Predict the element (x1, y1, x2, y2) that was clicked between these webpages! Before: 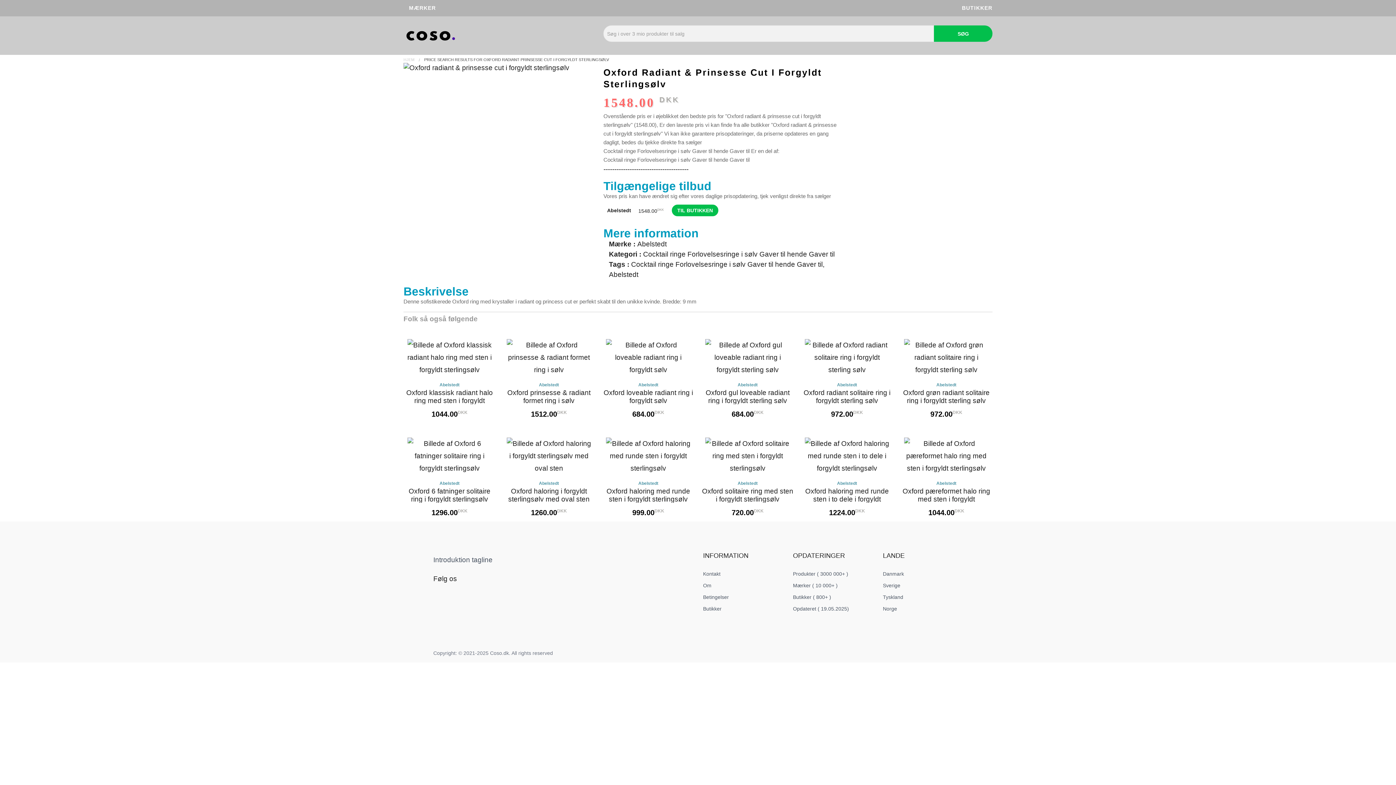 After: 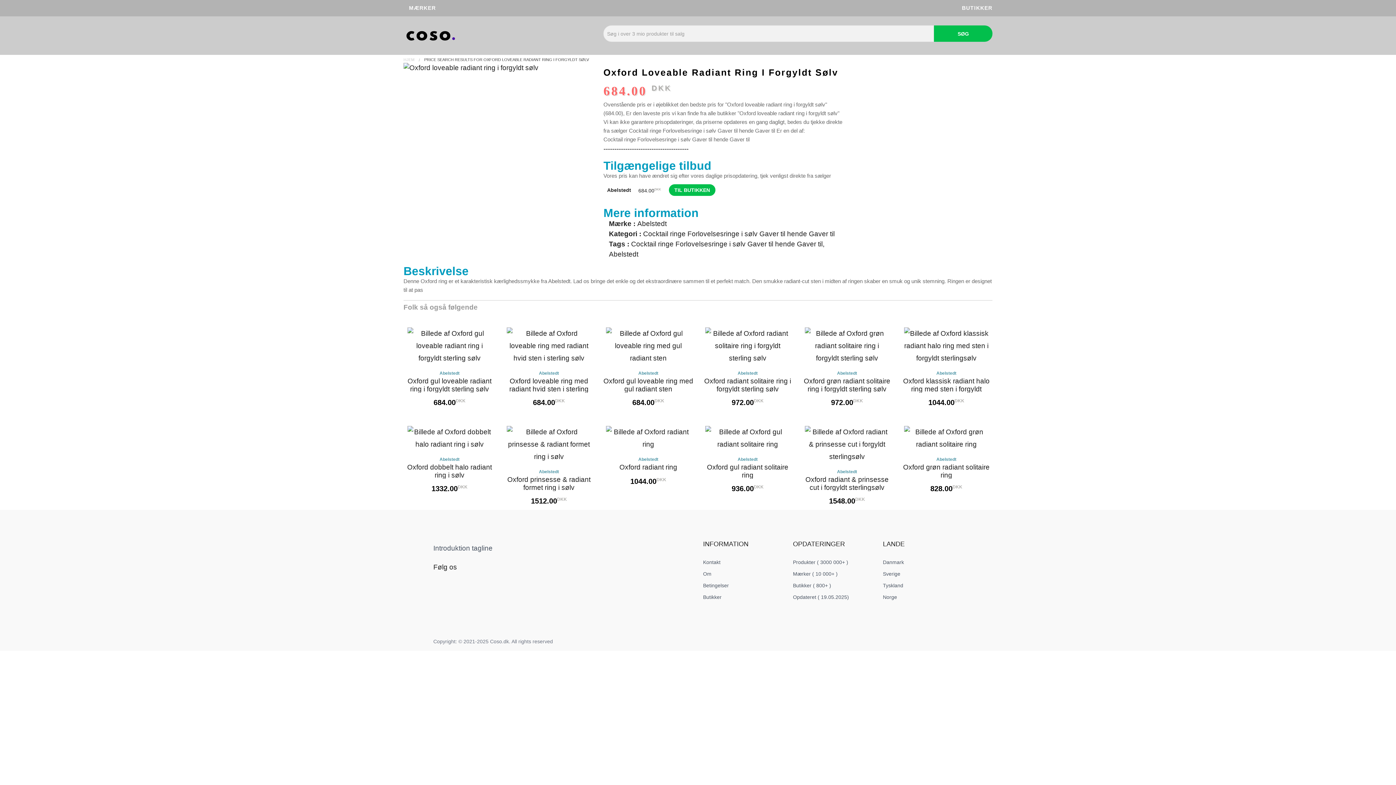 Action: bbox: (606, 339, 690, 376)